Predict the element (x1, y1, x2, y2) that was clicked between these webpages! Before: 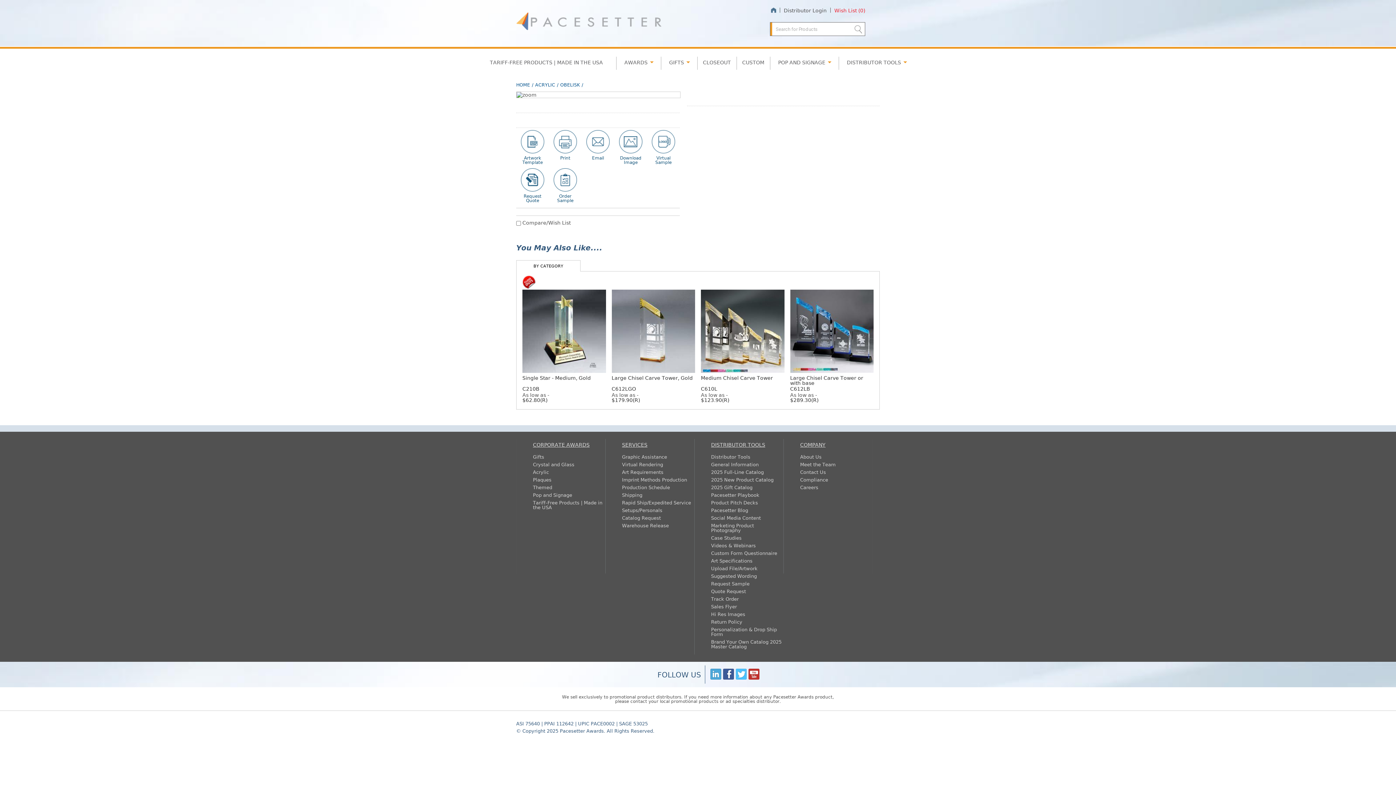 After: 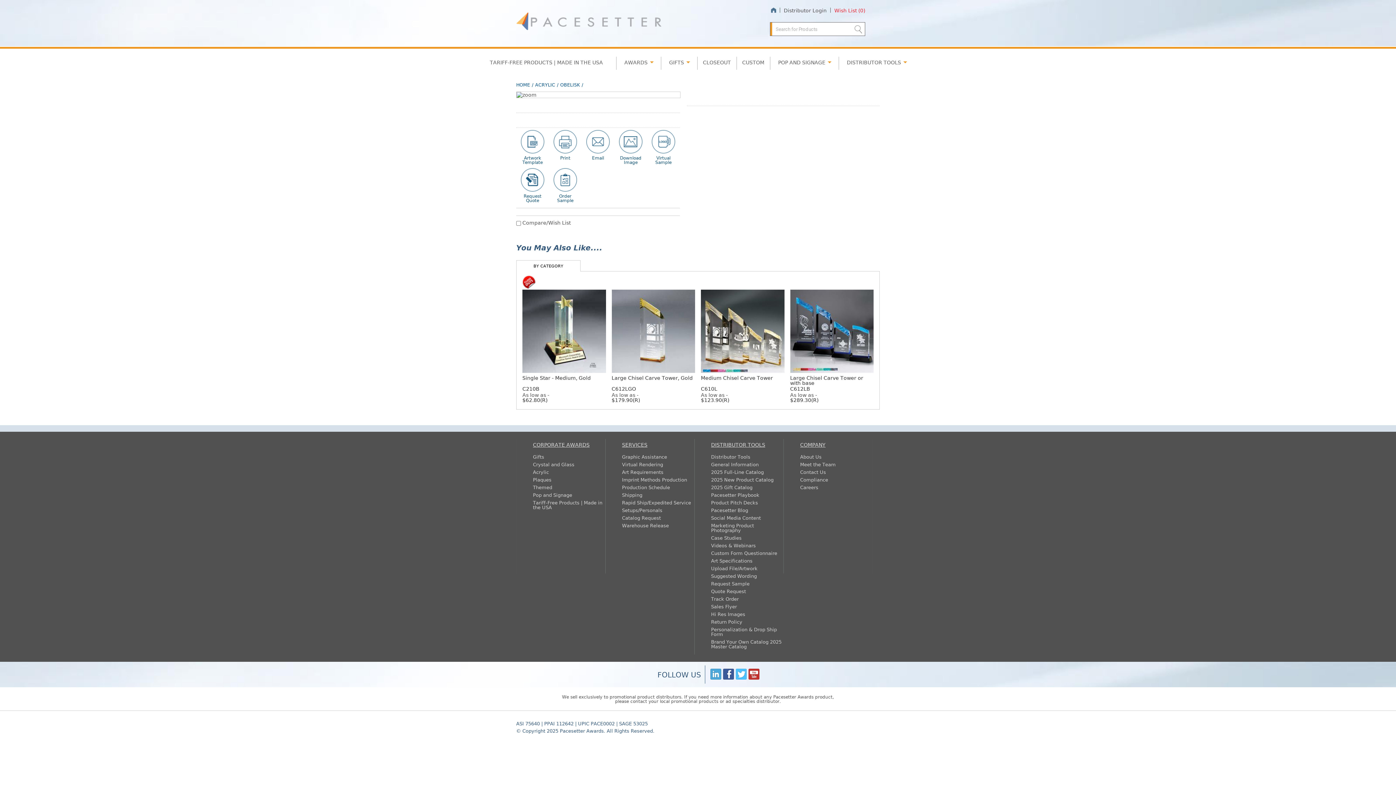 Action: bbox: (723, 675, 734, 681)